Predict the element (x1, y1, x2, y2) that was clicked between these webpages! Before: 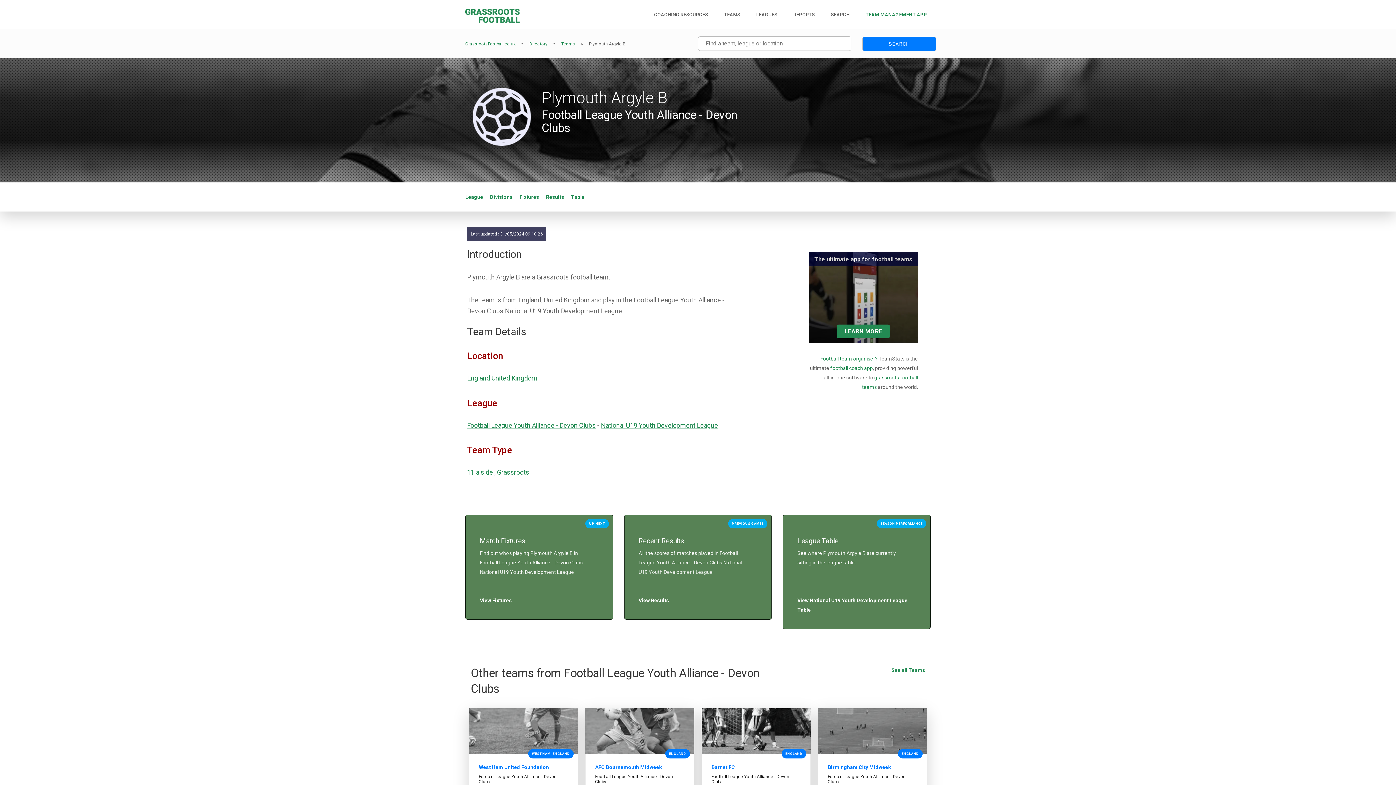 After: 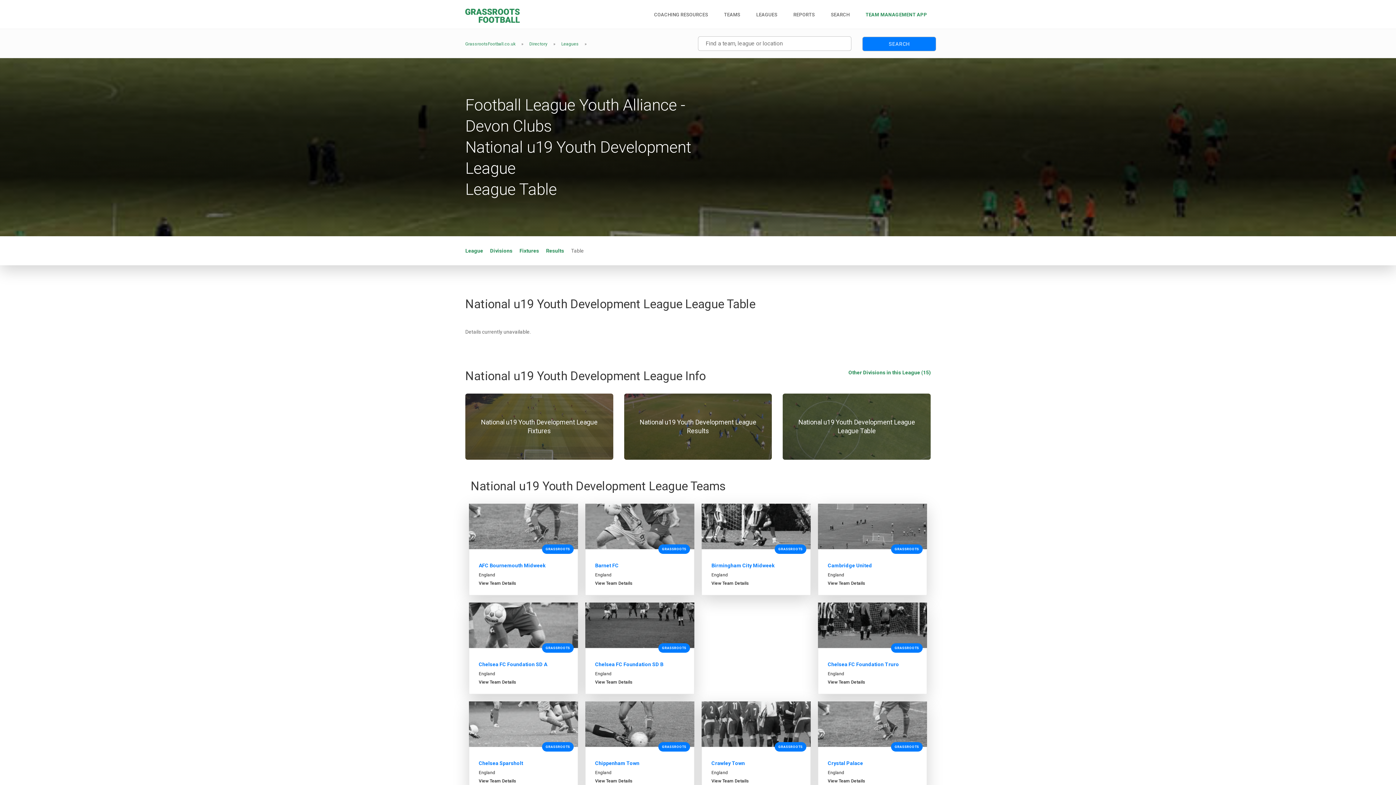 Action: label: Table bbox: (571, 194, 584, 200)